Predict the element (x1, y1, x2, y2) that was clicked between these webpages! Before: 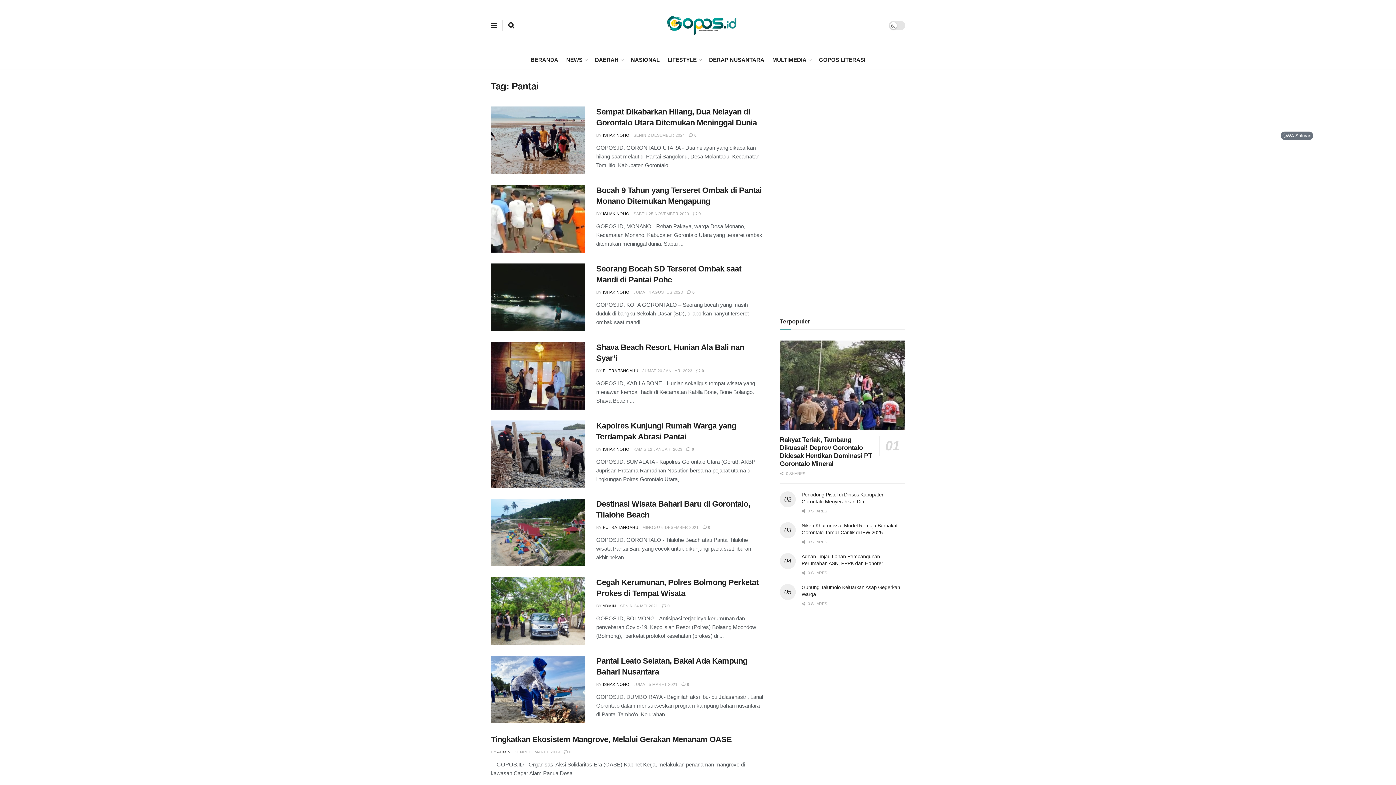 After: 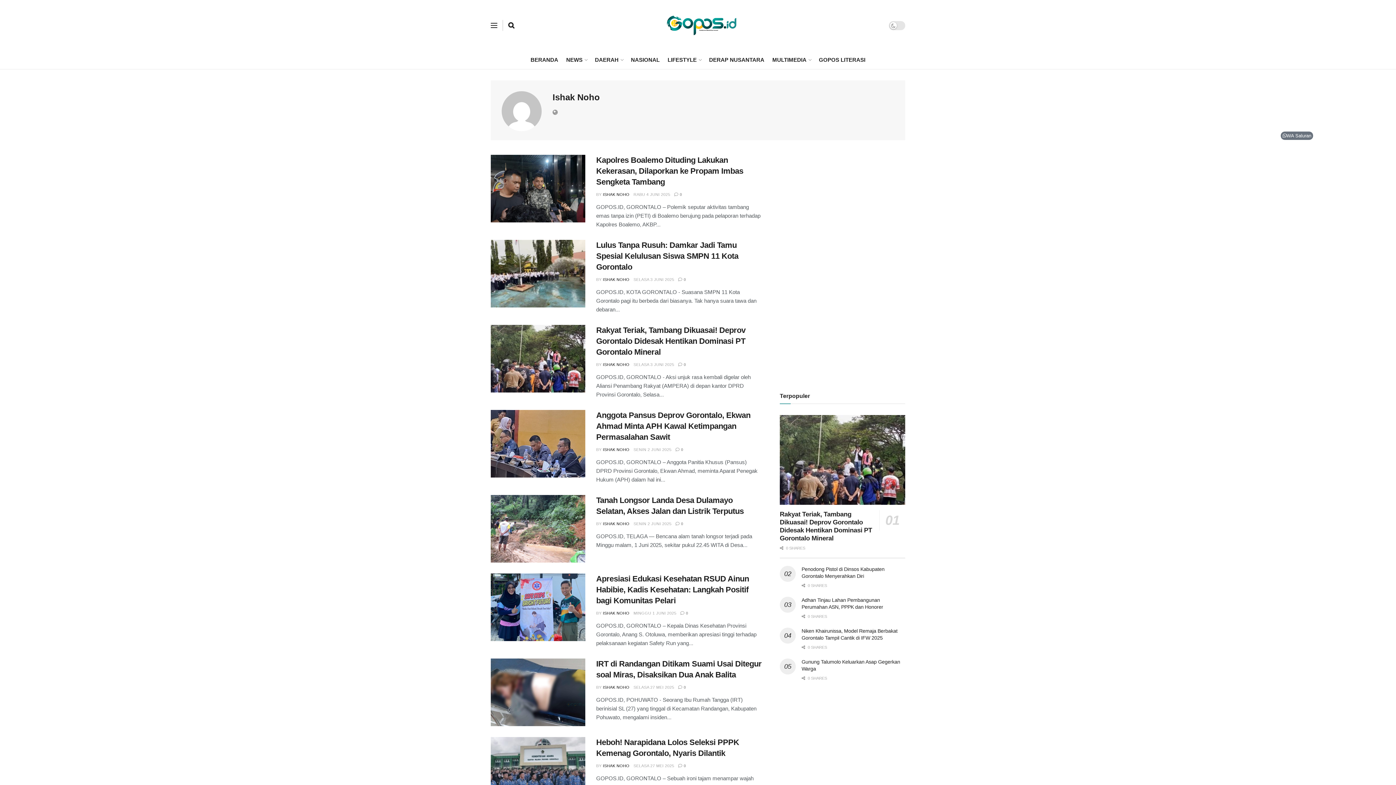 Action: bbox: (603, 290, 629, 294) label: ISHAK NOHO